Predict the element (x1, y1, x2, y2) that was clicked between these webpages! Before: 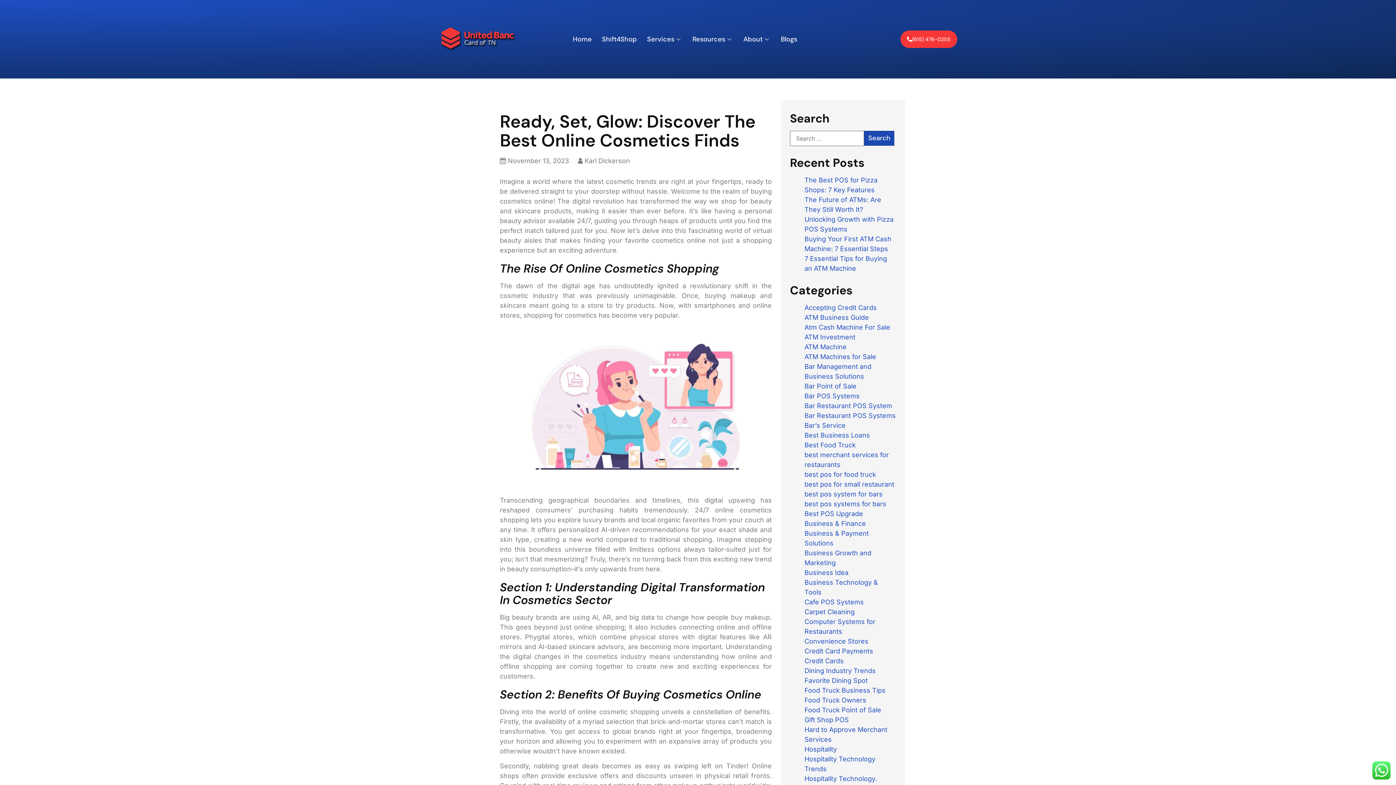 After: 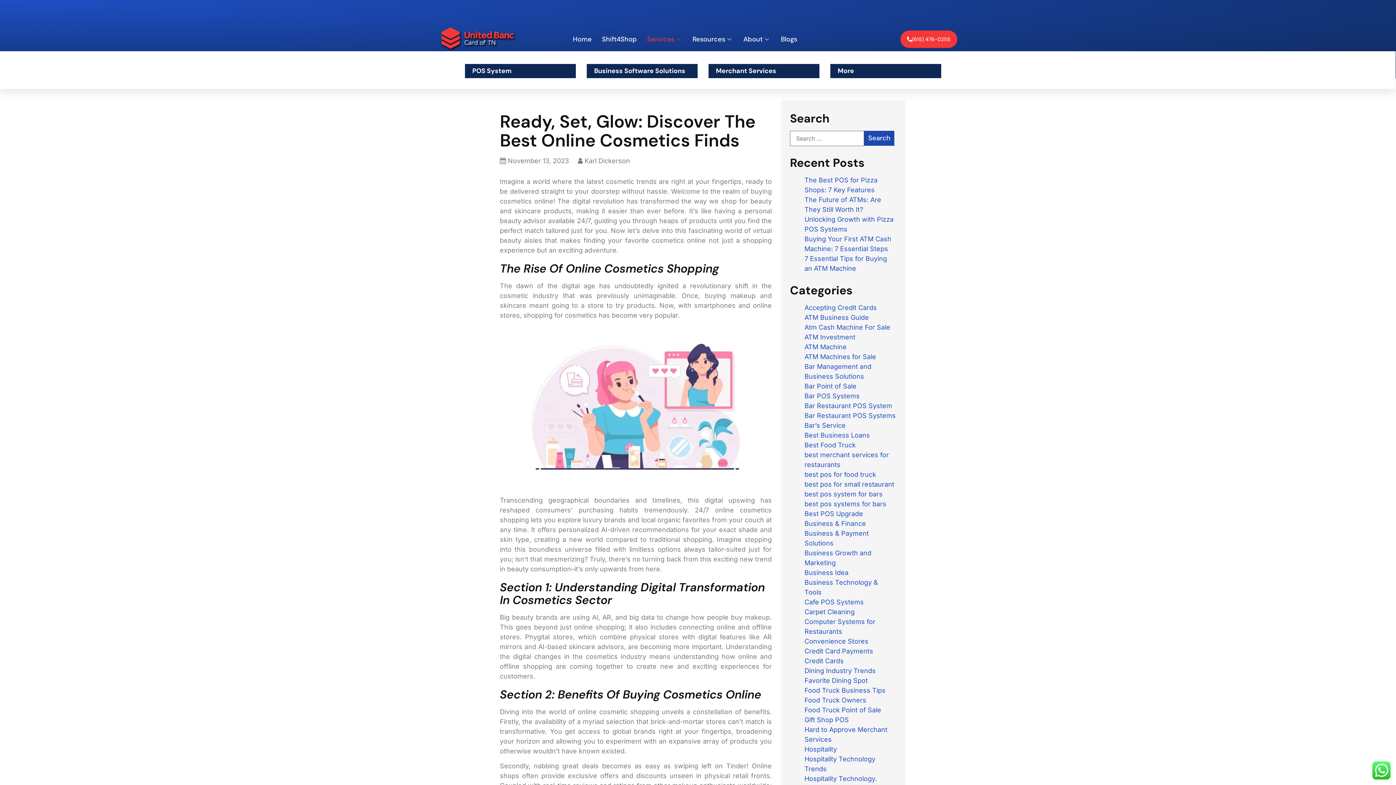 Action: label: Services bbox: (642, 27, 687, 51)